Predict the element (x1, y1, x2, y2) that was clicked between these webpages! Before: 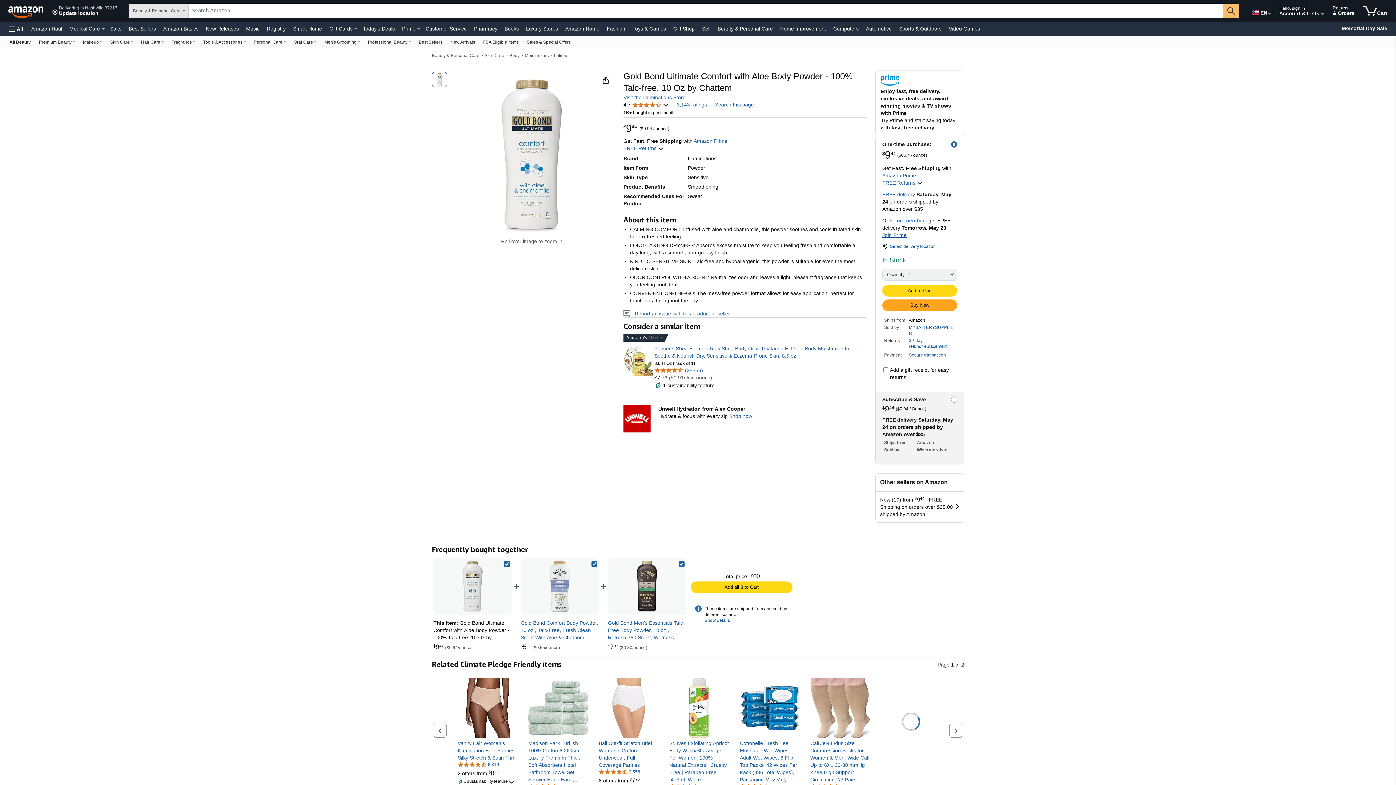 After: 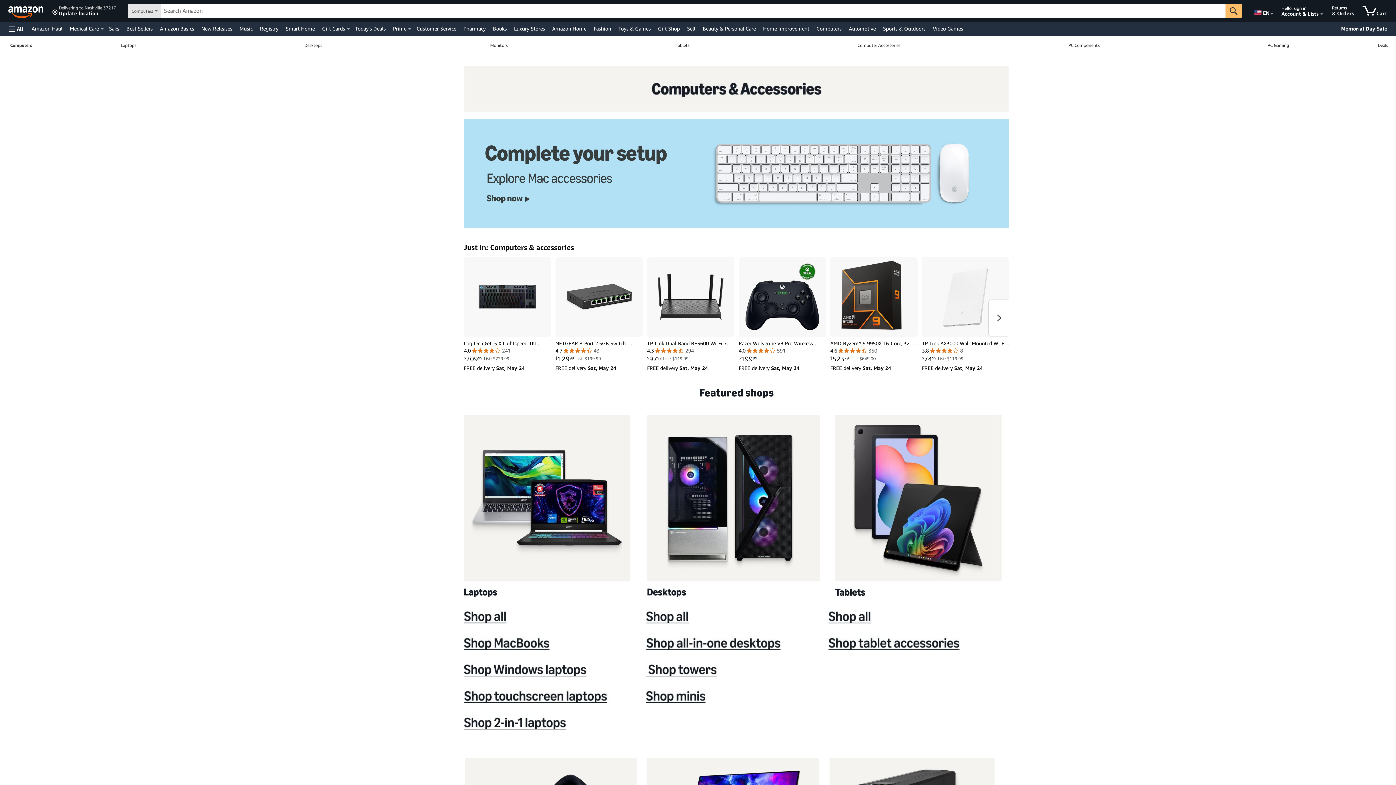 Action: label: Computers bbox: (831, 23, 860, 33)